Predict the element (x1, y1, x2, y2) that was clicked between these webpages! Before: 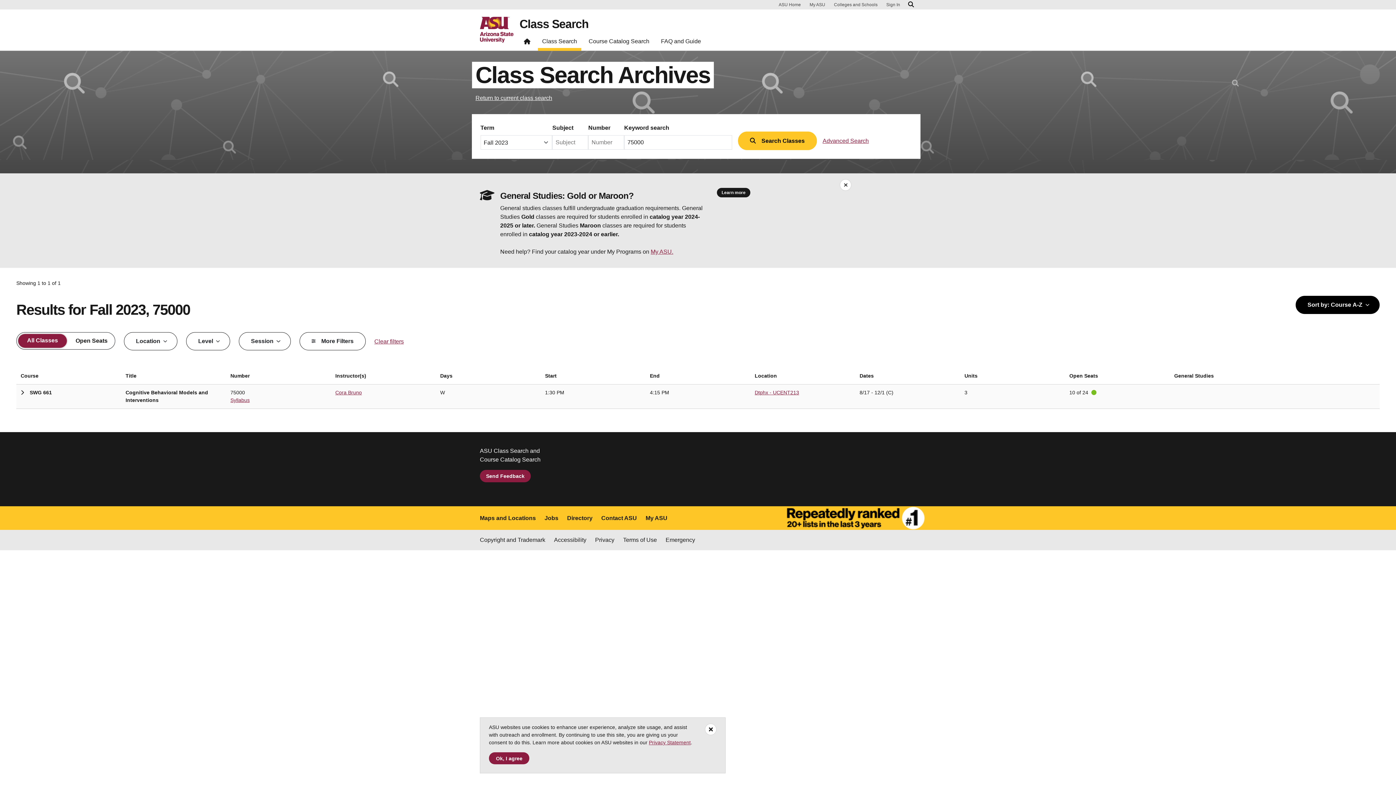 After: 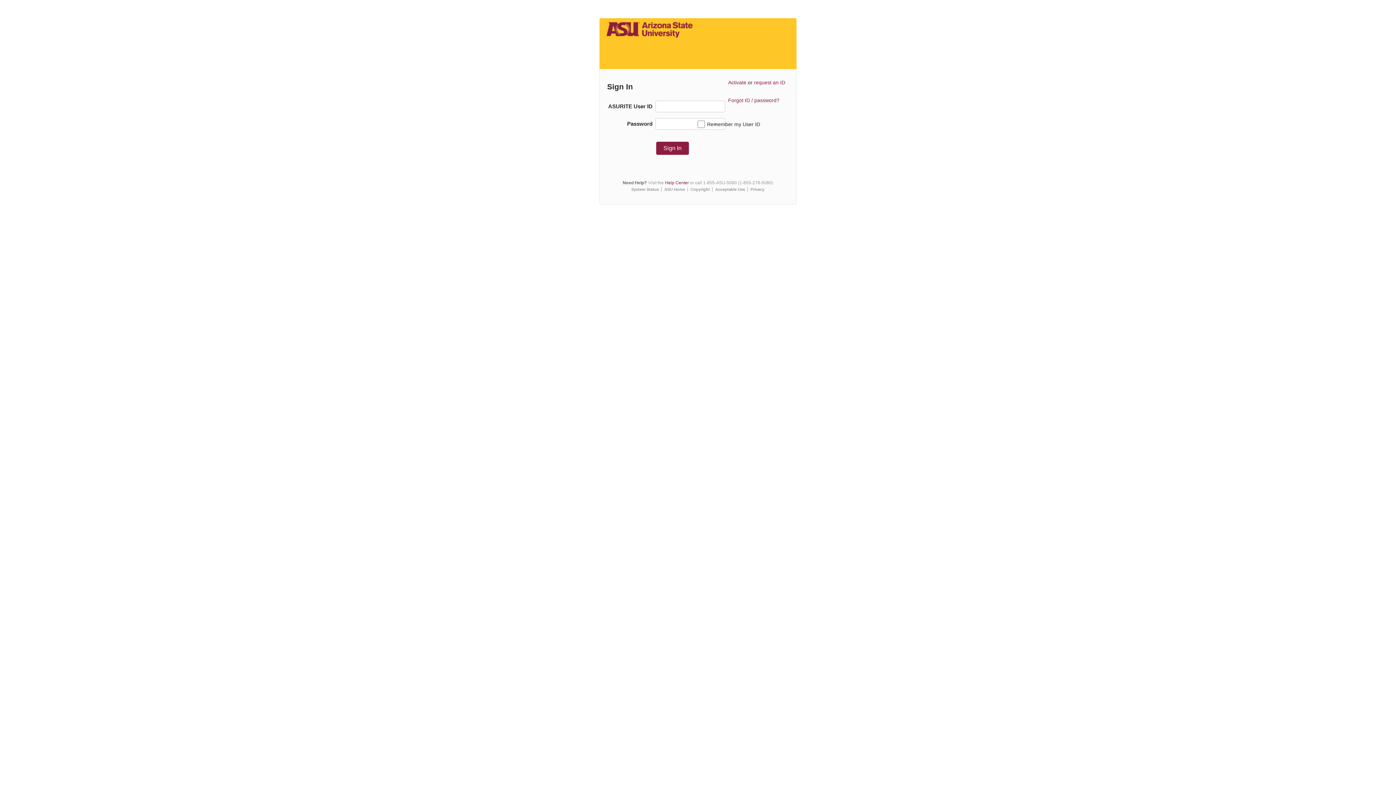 Action: bbox: (886, 2, 900, 6) label: Sign In